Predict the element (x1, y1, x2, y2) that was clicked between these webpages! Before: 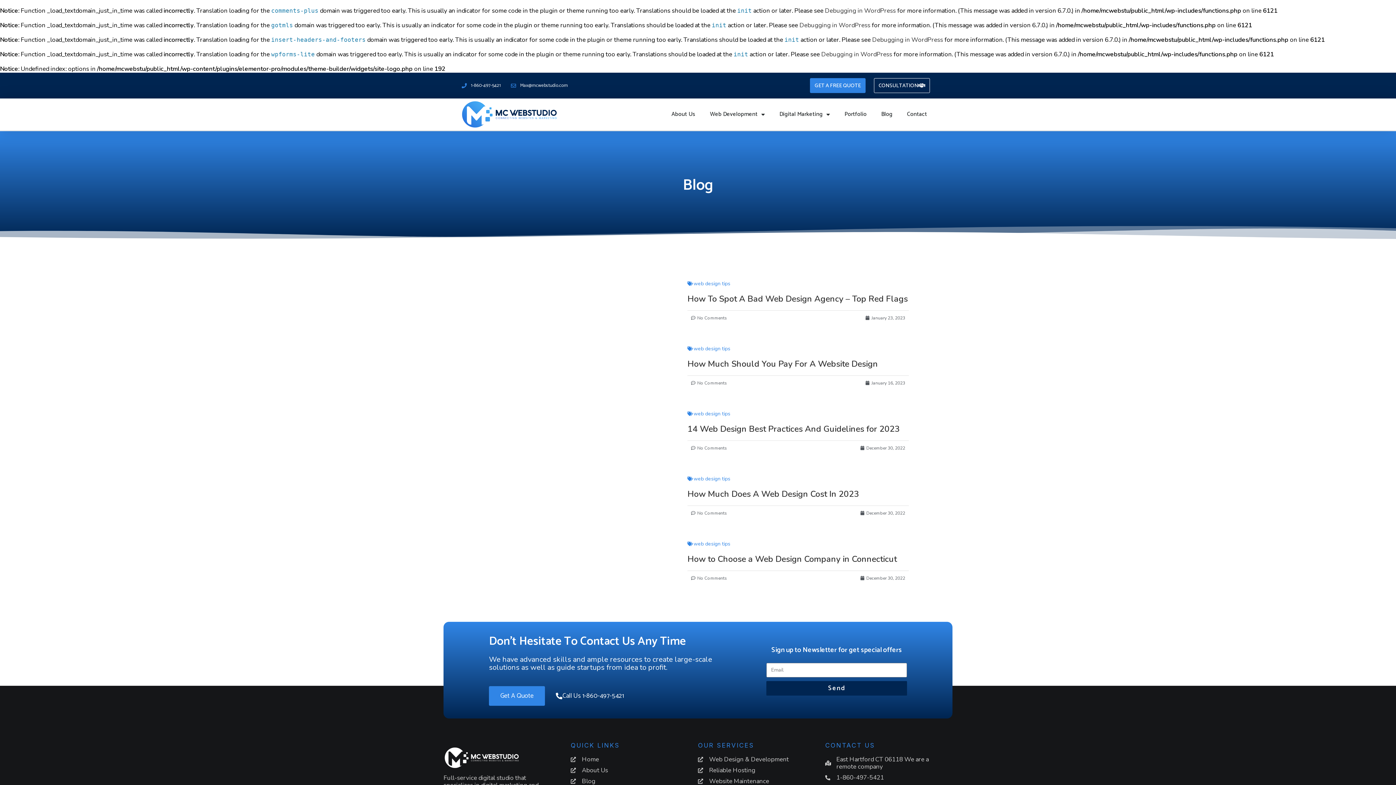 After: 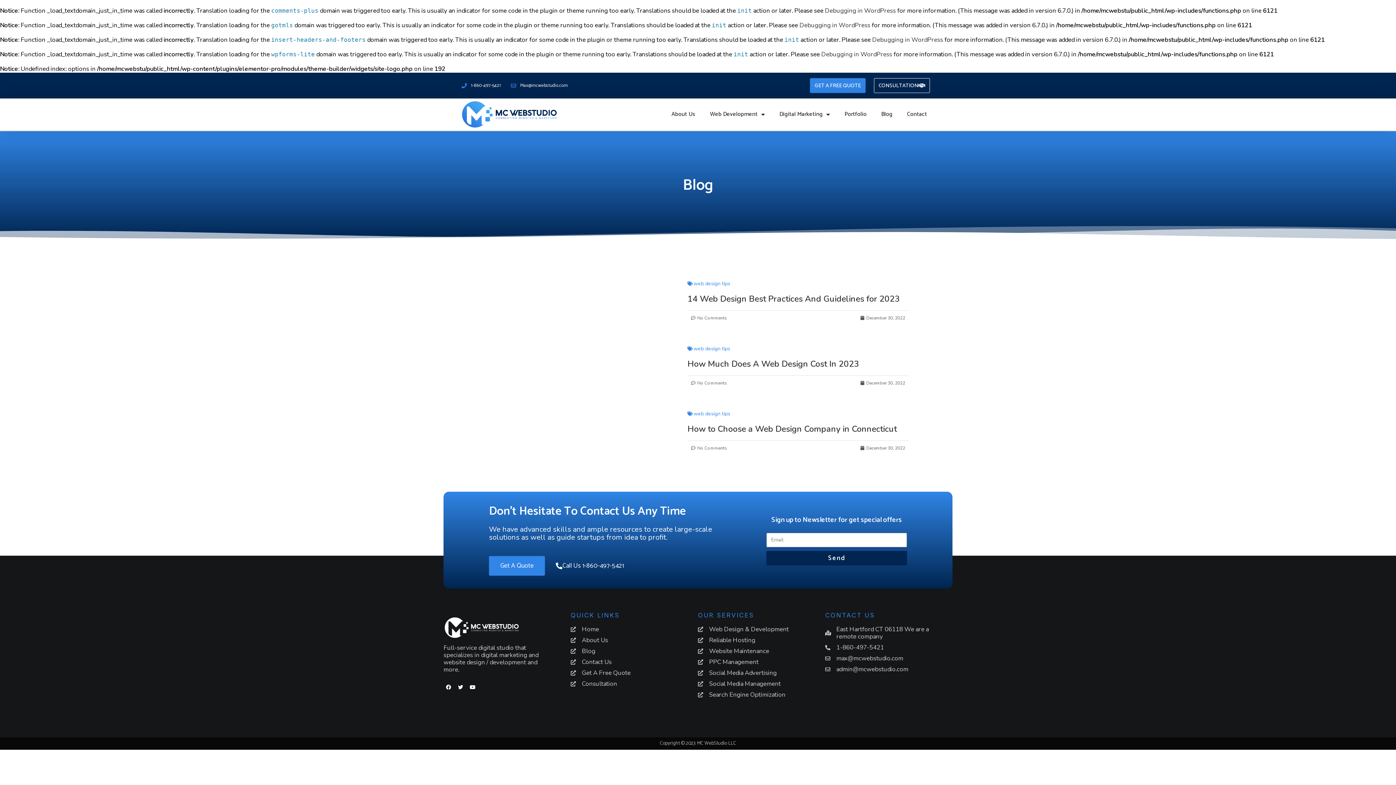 Action: bbox: (860, 574, 905, 582) label: December 30, 2022